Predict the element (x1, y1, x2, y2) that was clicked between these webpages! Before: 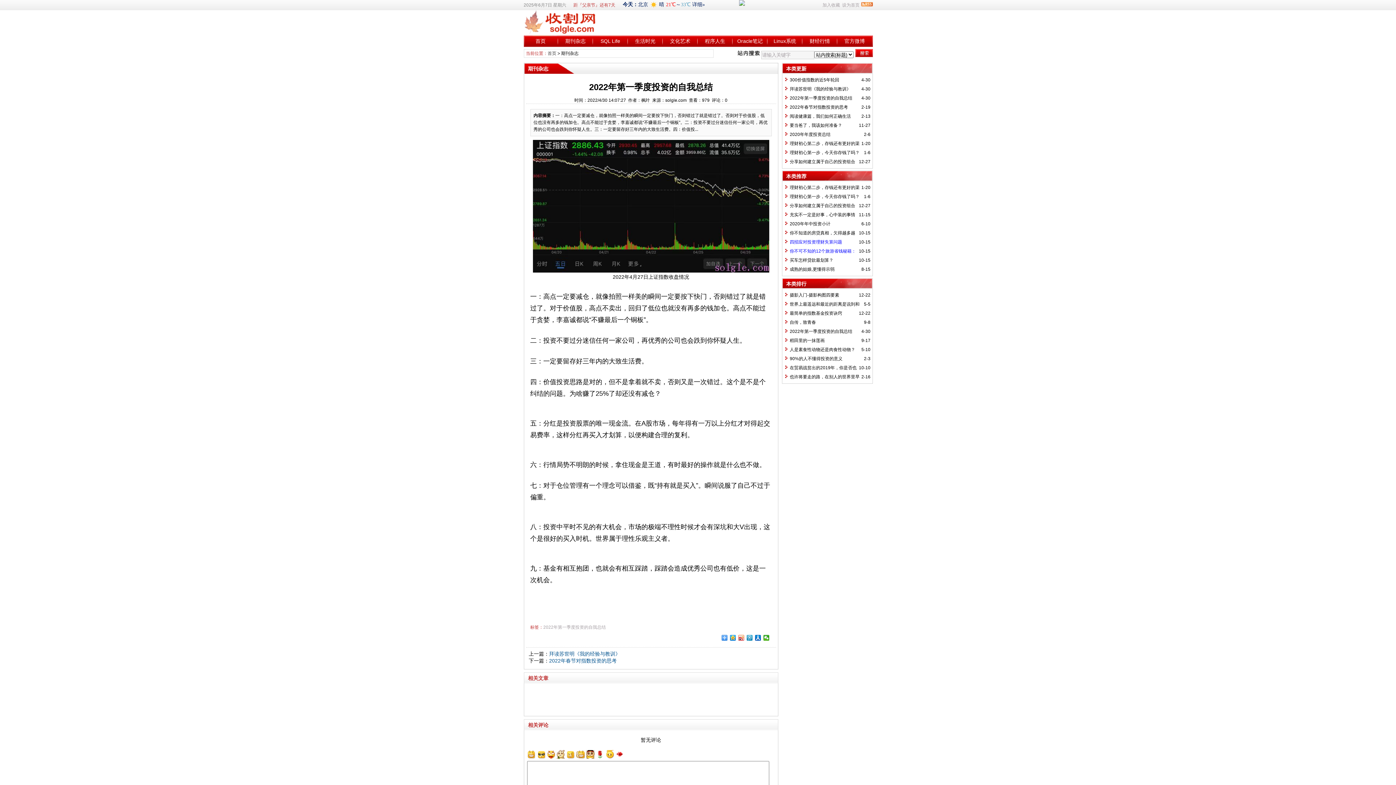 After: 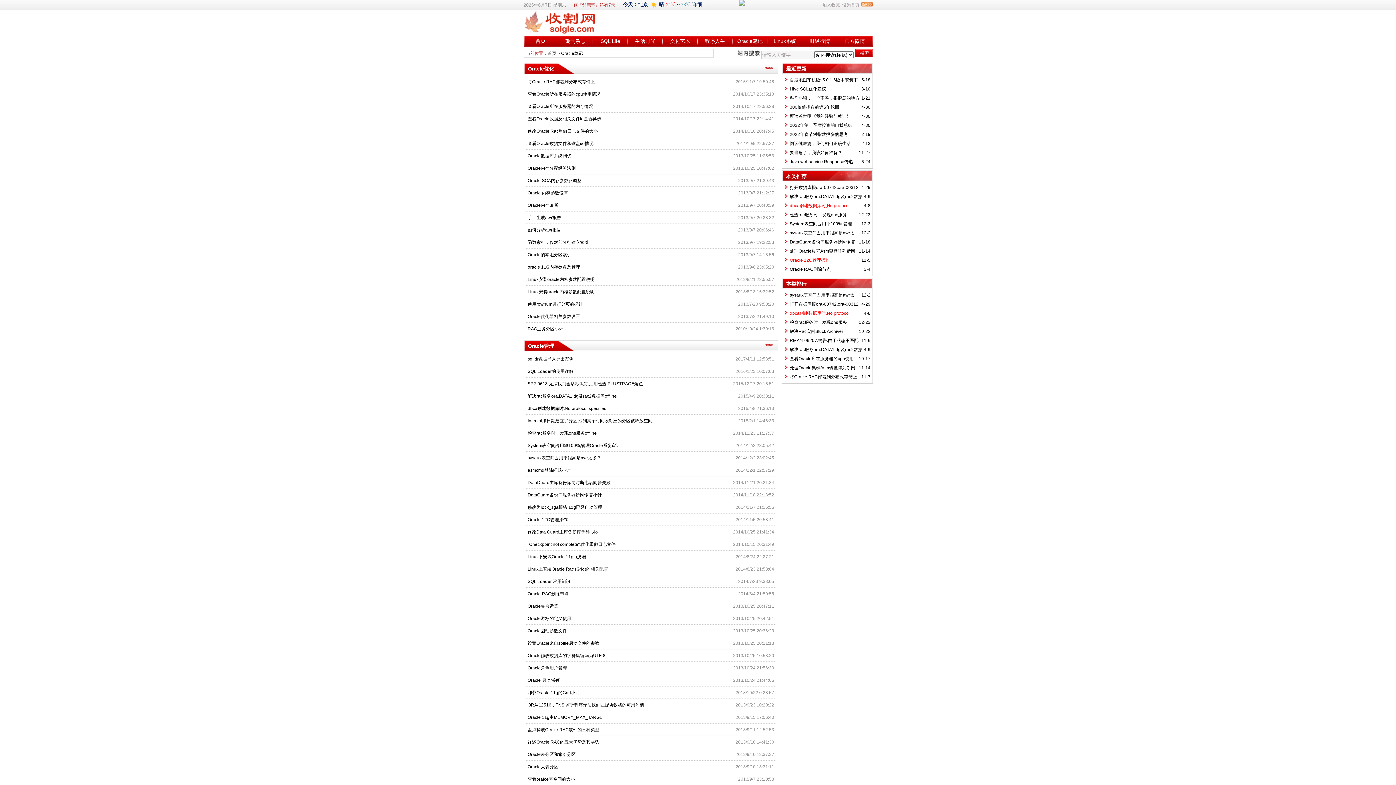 Action: label: Oracle笔记 bbox: (737, 38, 762, 44)